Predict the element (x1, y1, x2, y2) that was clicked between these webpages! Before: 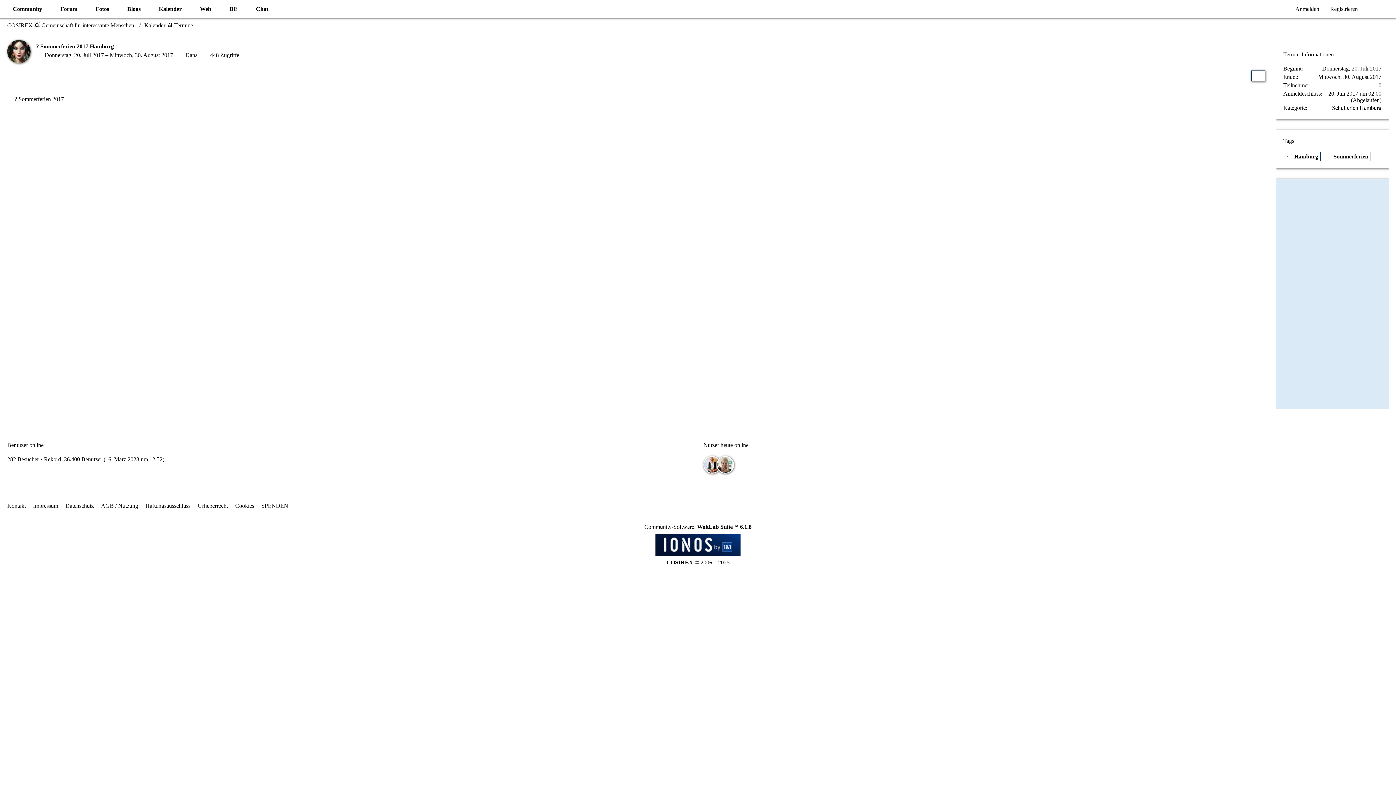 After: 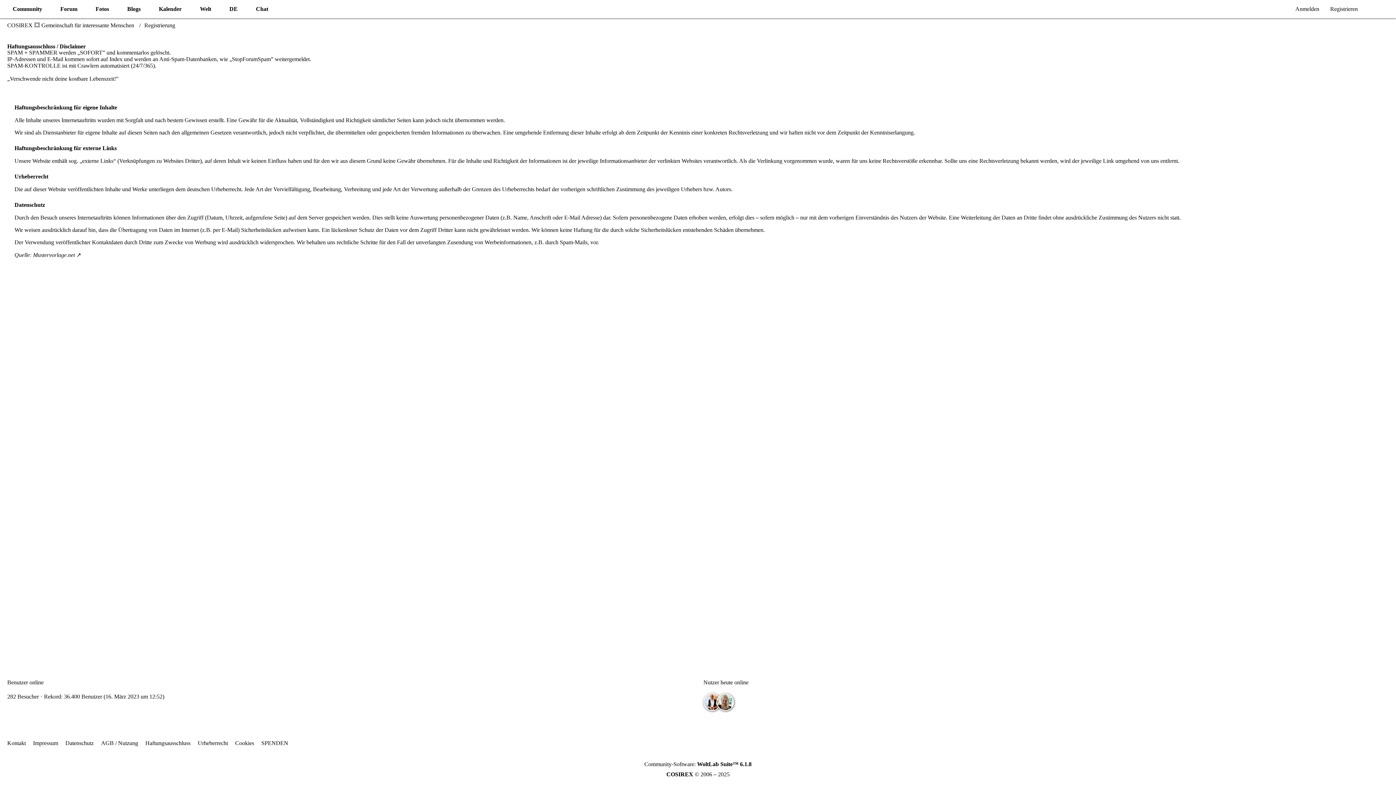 Action: label: Haftungsausschluss bbox: (145, 502, 190, 509)